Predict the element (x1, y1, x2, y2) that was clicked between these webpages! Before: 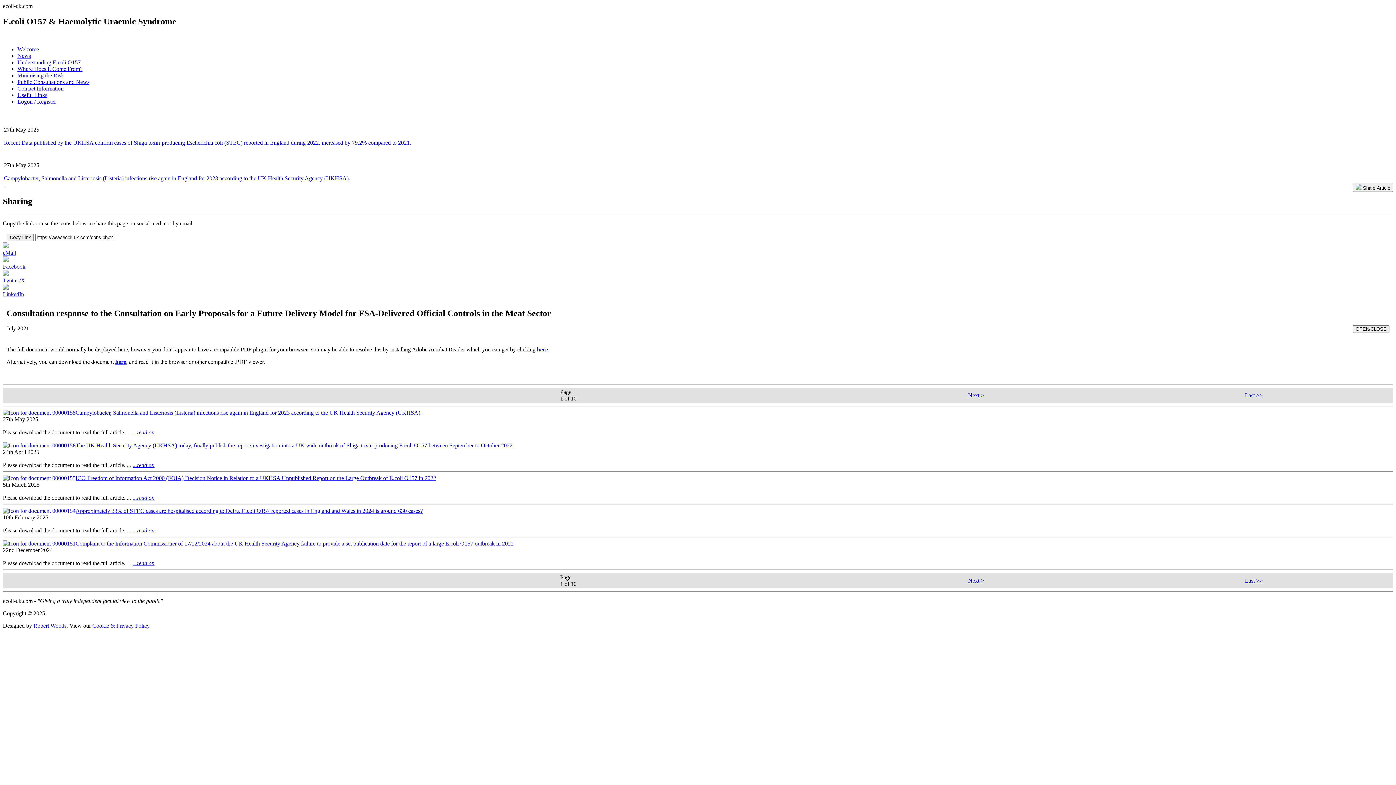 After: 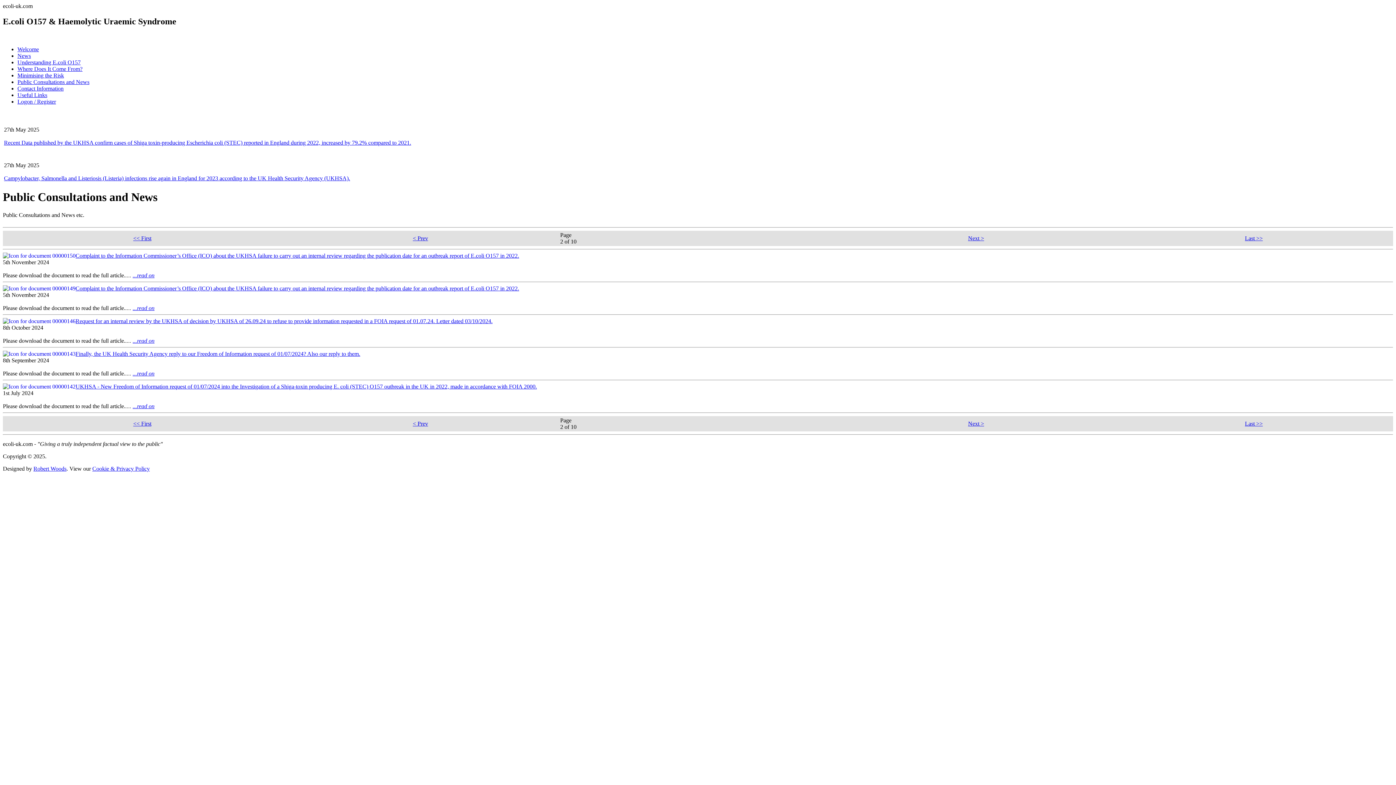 Action: bbox: (968, 392, 984, 398) label: Next >